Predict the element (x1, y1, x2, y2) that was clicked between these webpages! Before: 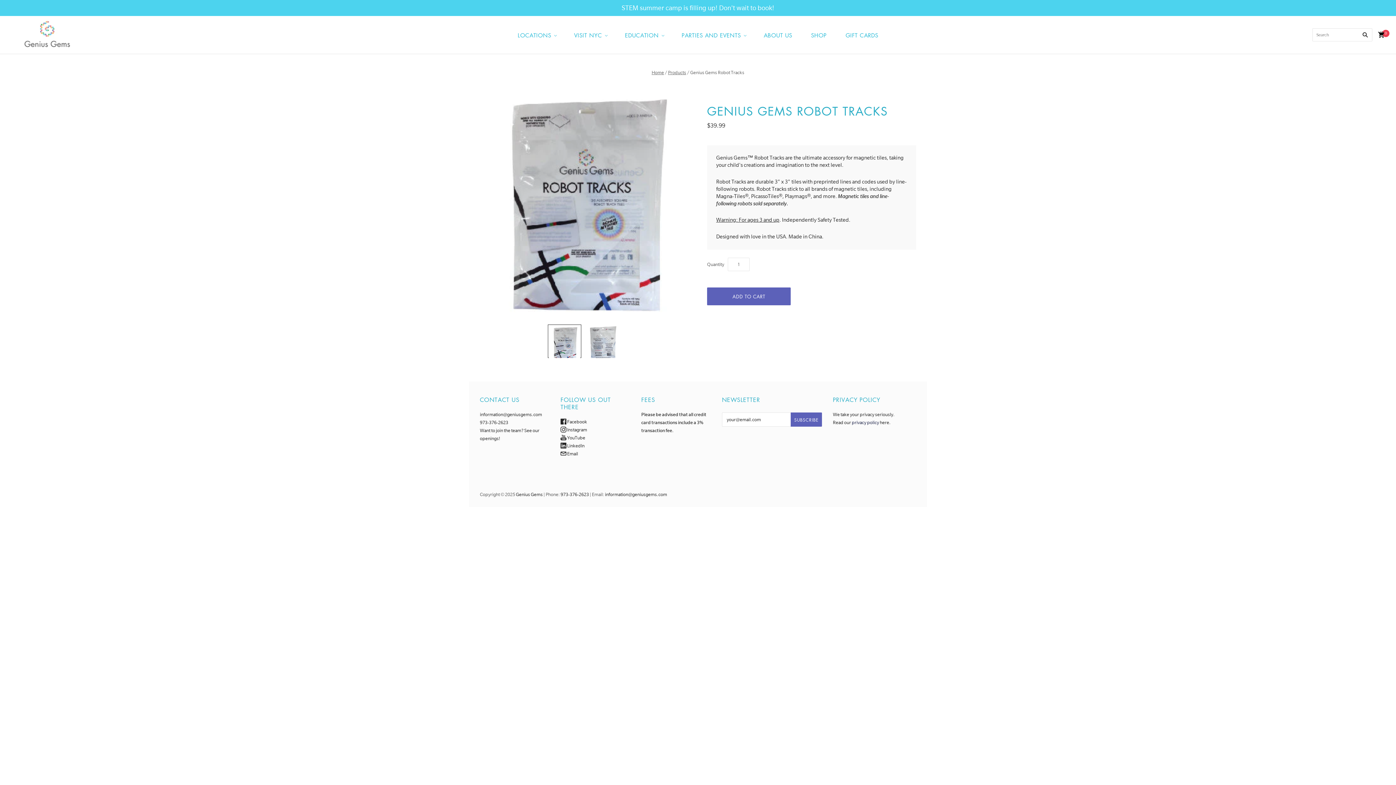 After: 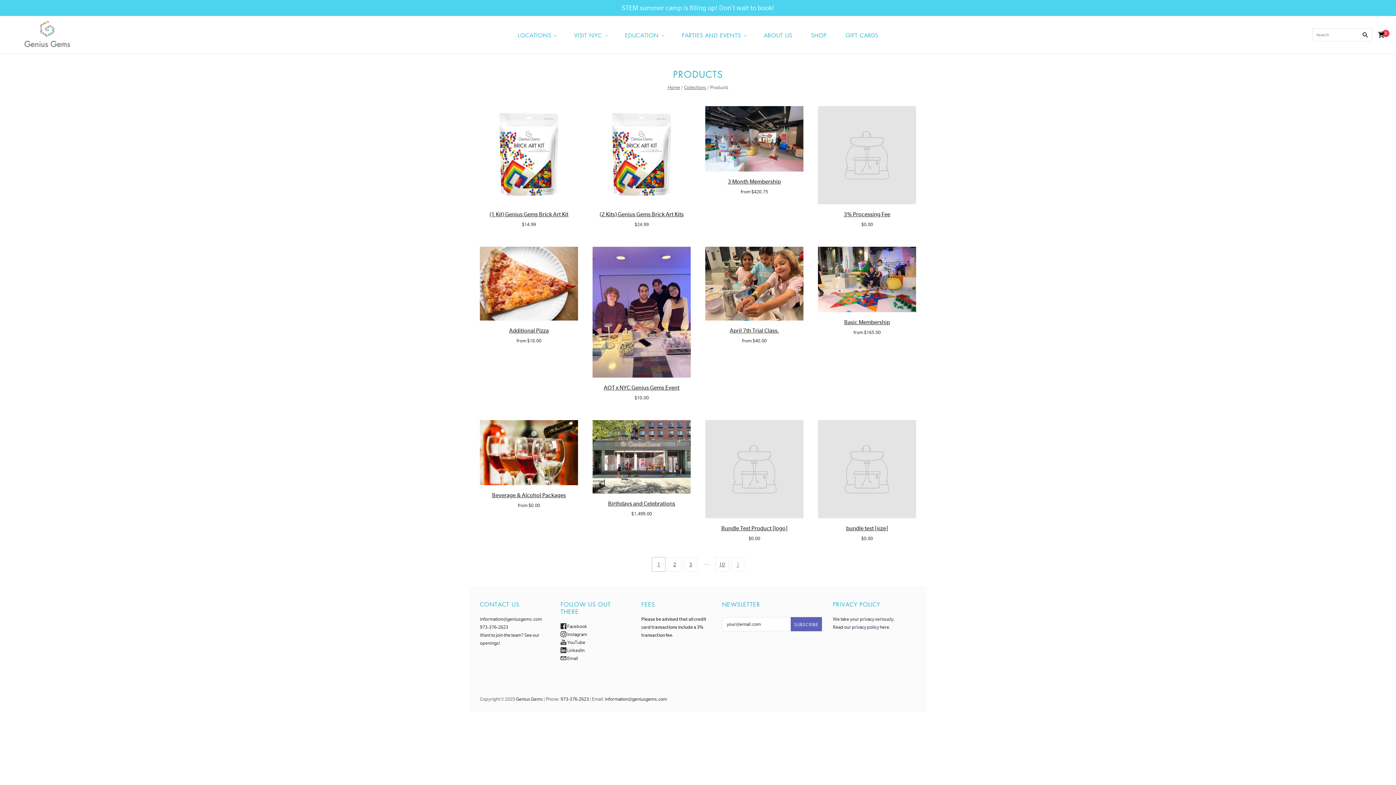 Action: bbox: (668, 69, 686, 75) label: Products